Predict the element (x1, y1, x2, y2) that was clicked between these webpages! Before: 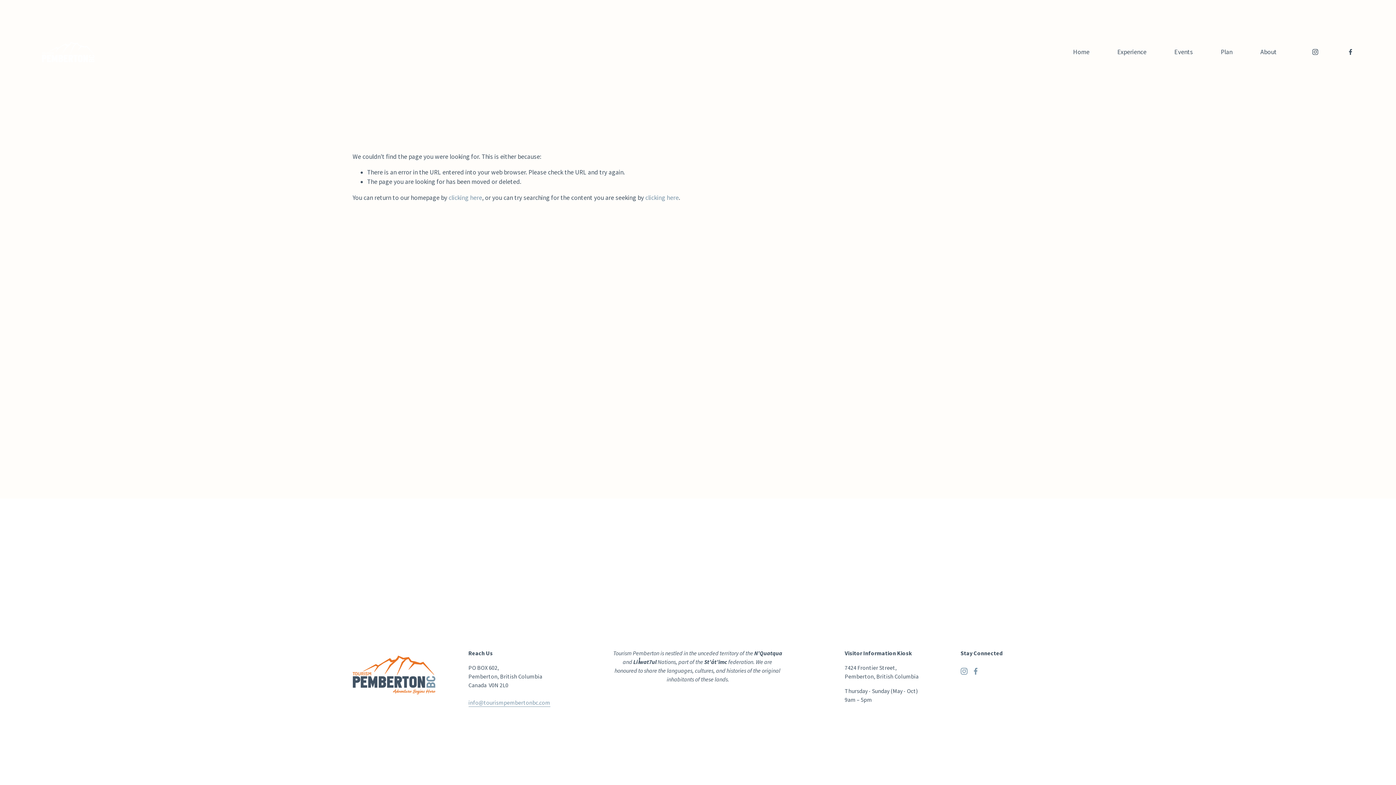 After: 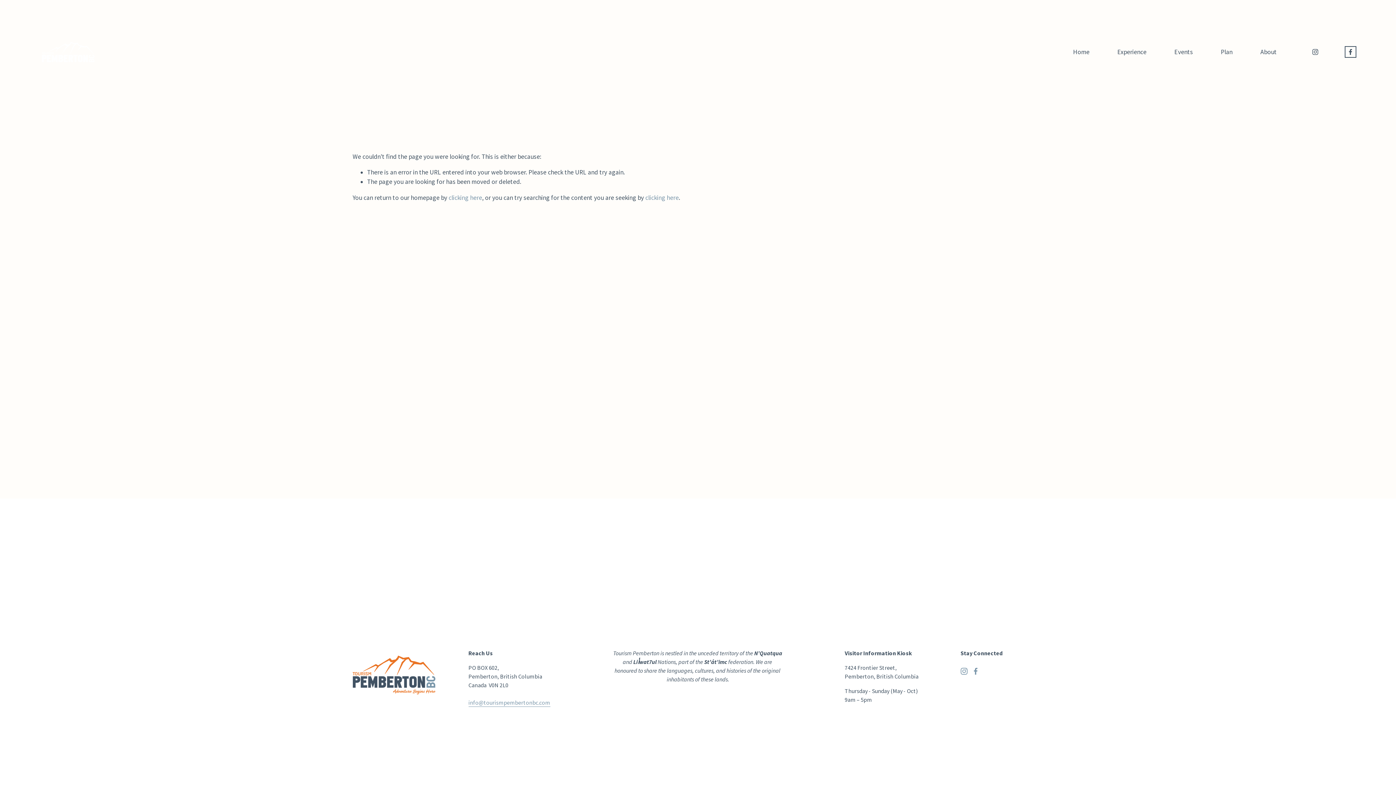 Action: bbox: (1347, 48, 1354, 55) label: Facebook